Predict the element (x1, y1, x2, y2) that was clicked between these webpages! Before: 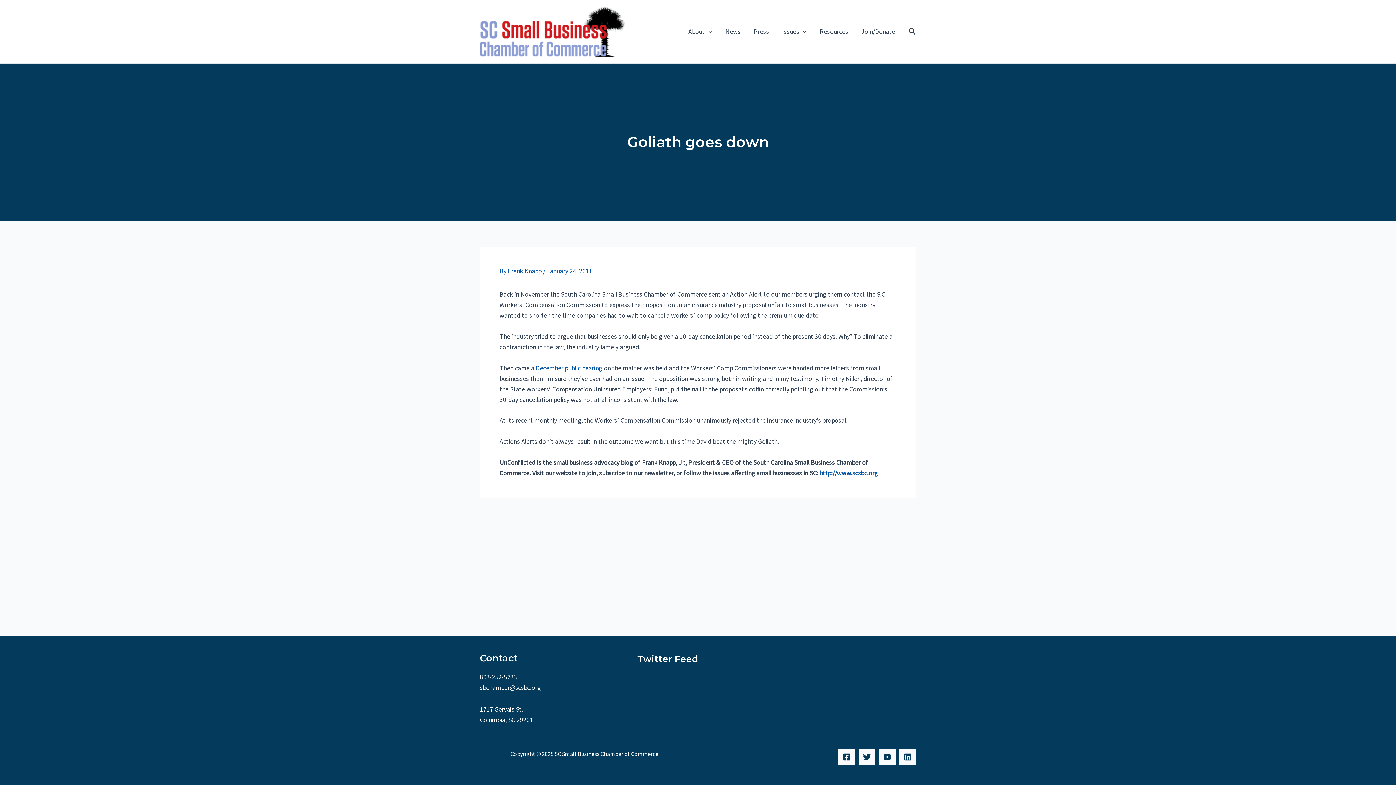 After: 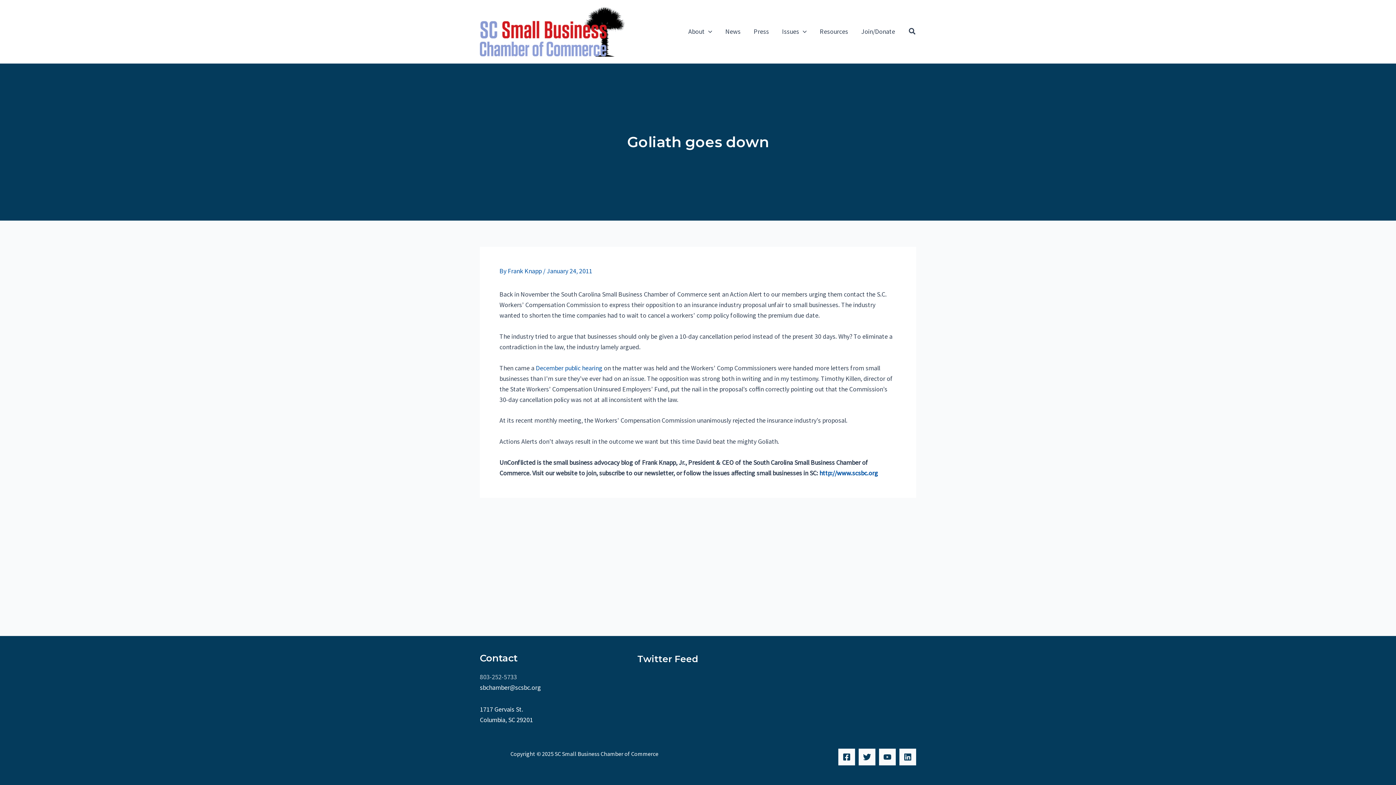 Action: bbox: (480, 672, 517, 681) label: 803-252-5733